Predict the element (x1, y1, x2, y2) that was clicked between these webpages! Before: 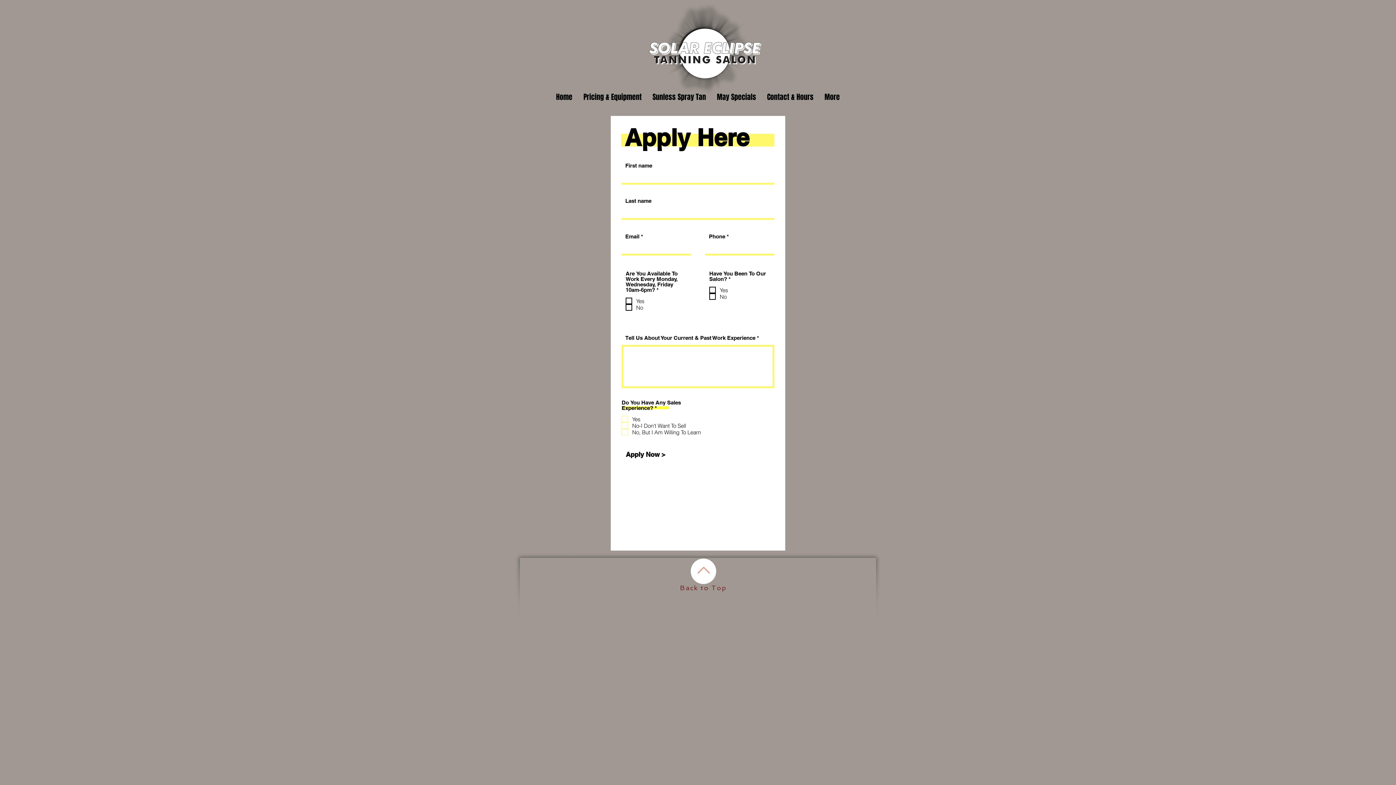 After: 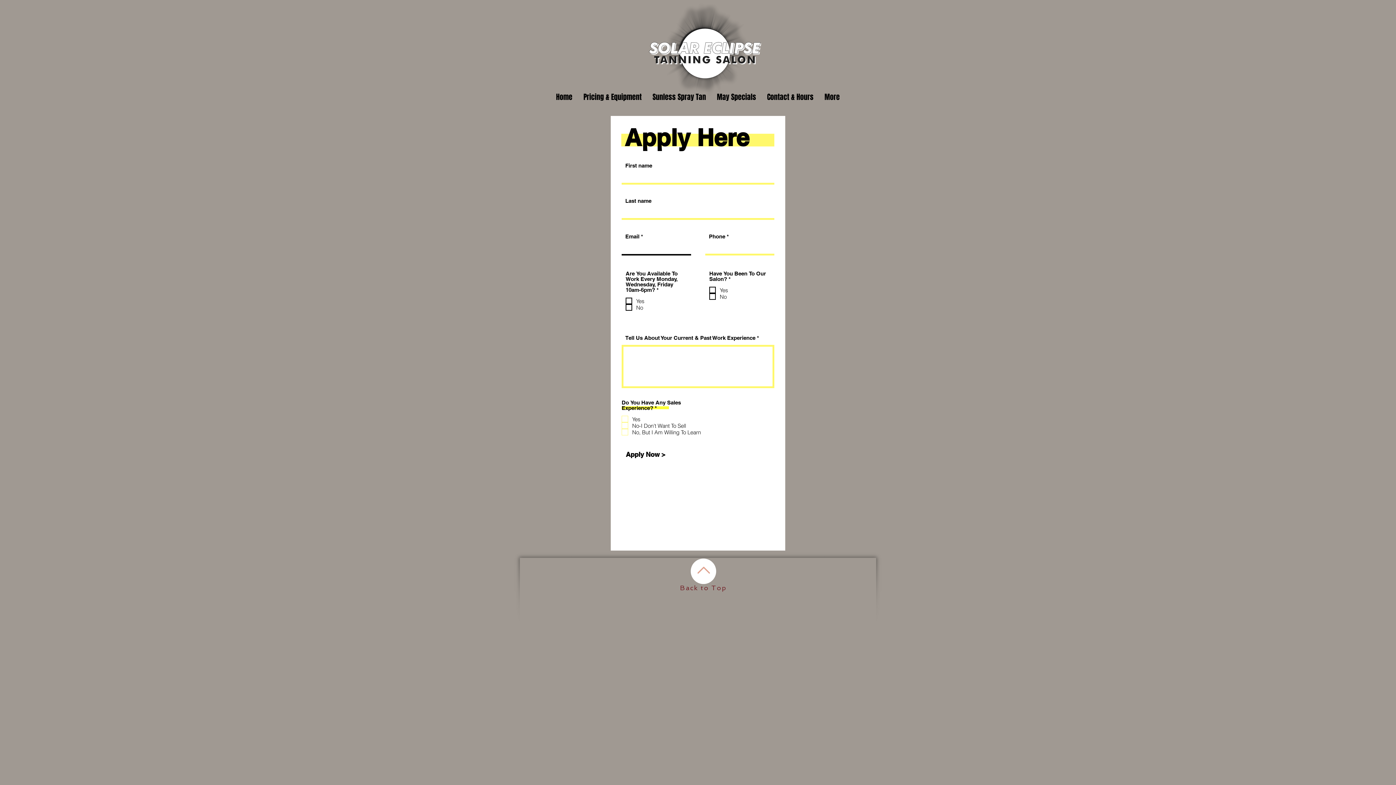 Action: bbox: (621, 445, 669, 463) label: Apply Now >